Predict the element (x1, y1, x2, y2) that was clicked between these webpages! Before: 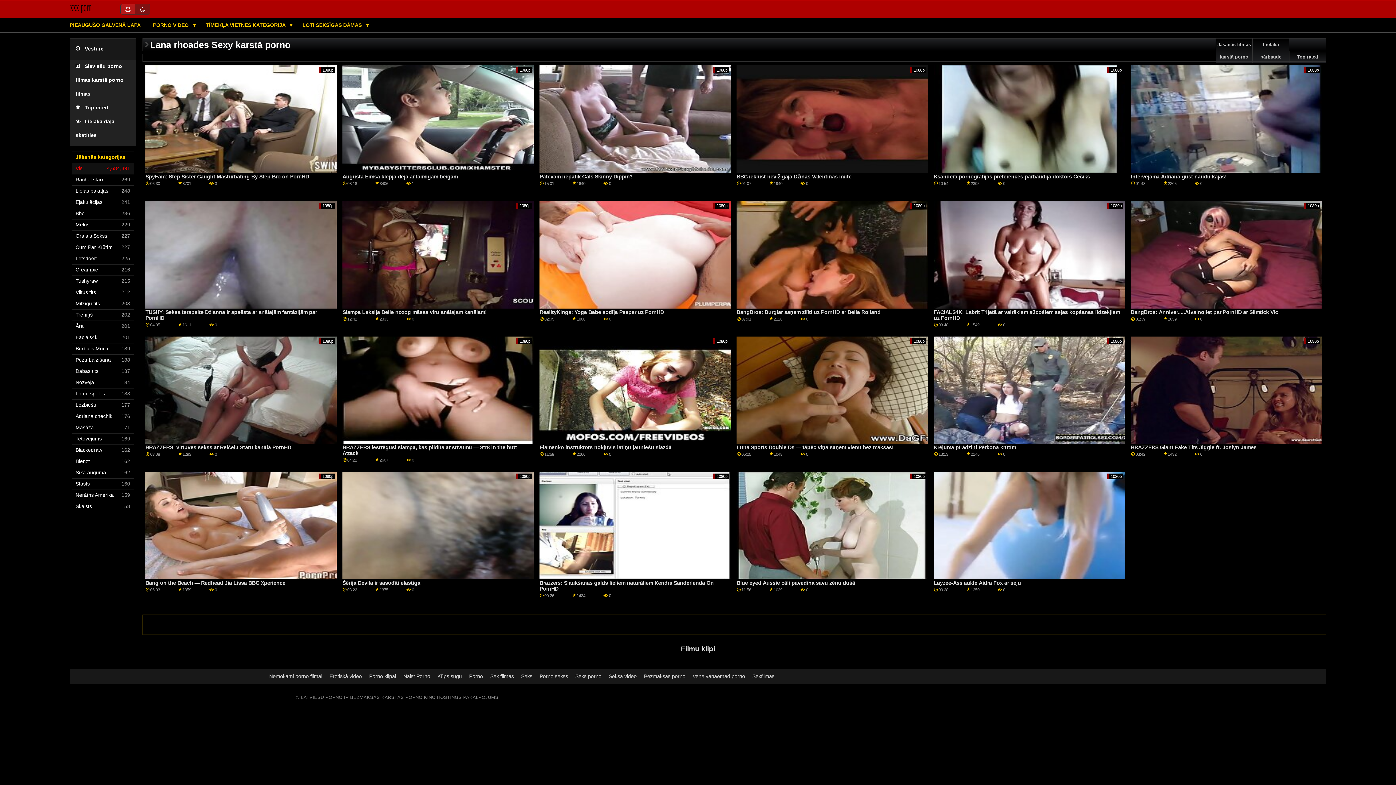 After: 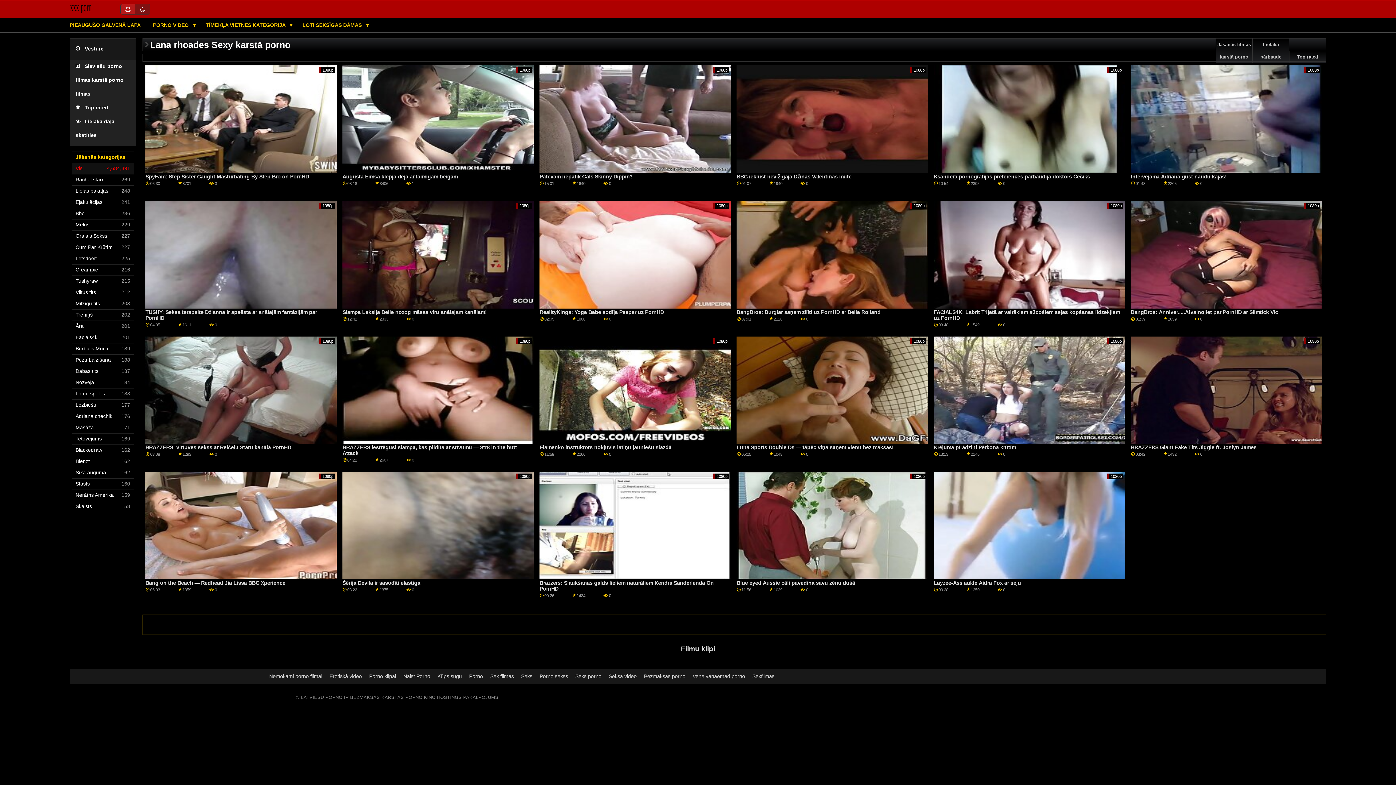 Action: label: Bang on the Beach — Redhead Jia Lissa BBC Xperience bbox: (145, 580, 285, 586)